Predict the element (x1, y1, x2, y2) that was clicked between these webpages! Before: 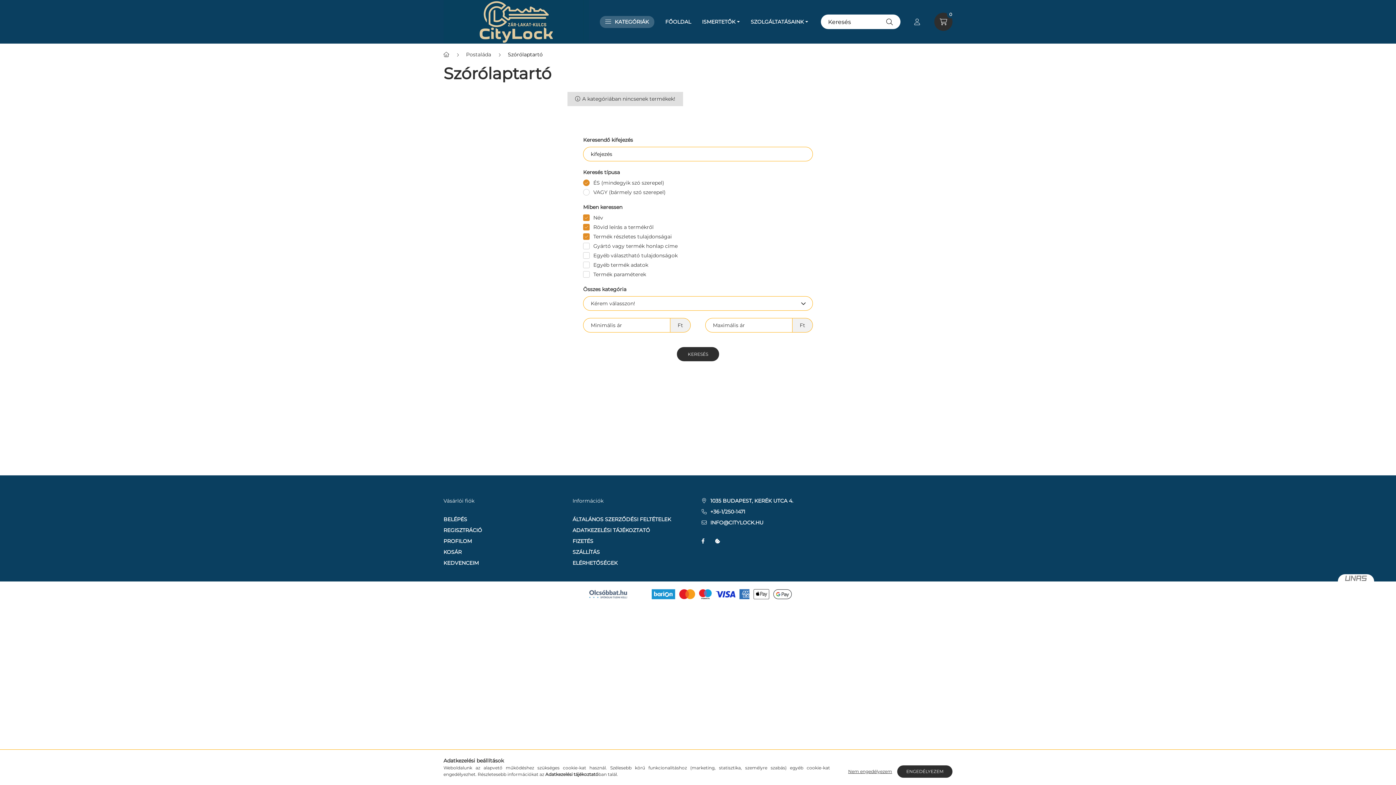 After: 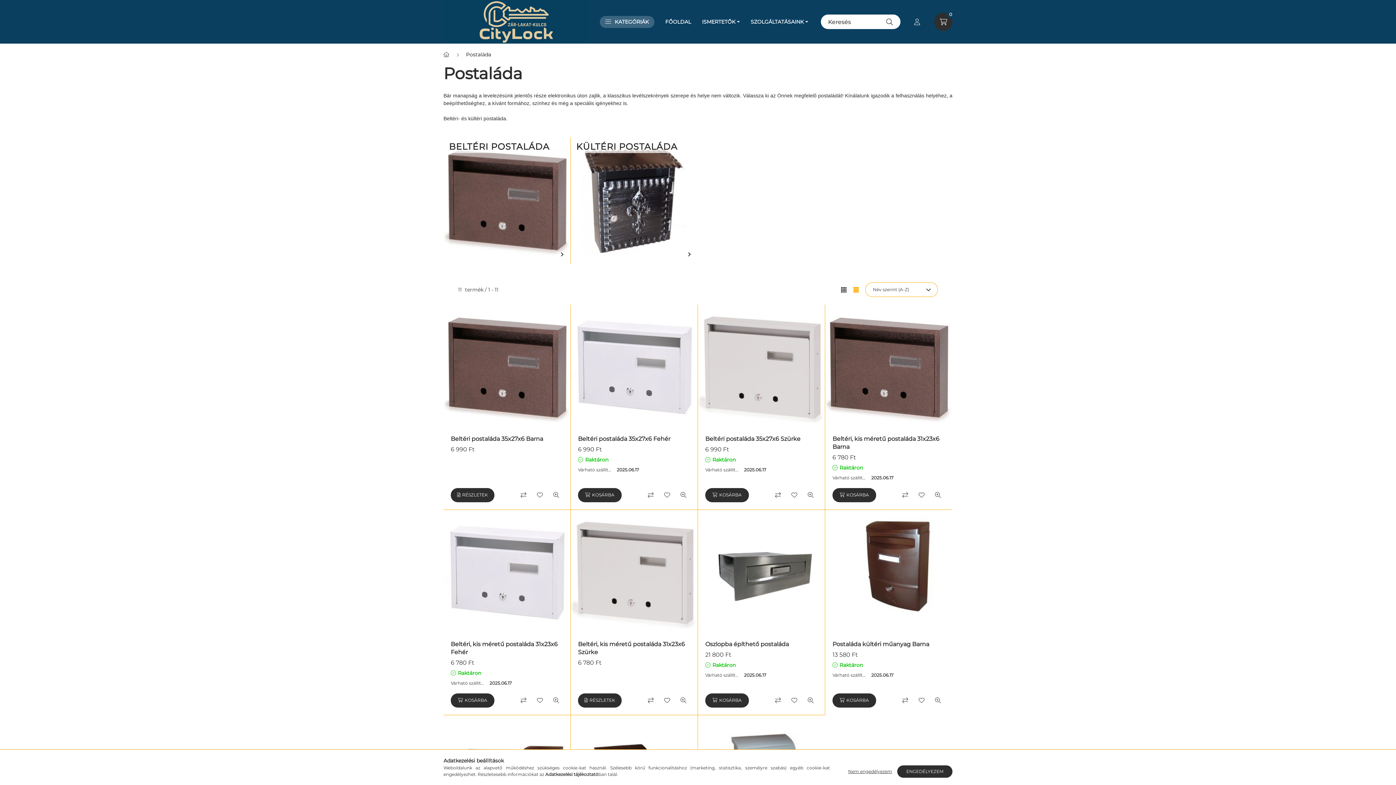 Action: bbox: (466, 50, 491, 58) label: Postaláda